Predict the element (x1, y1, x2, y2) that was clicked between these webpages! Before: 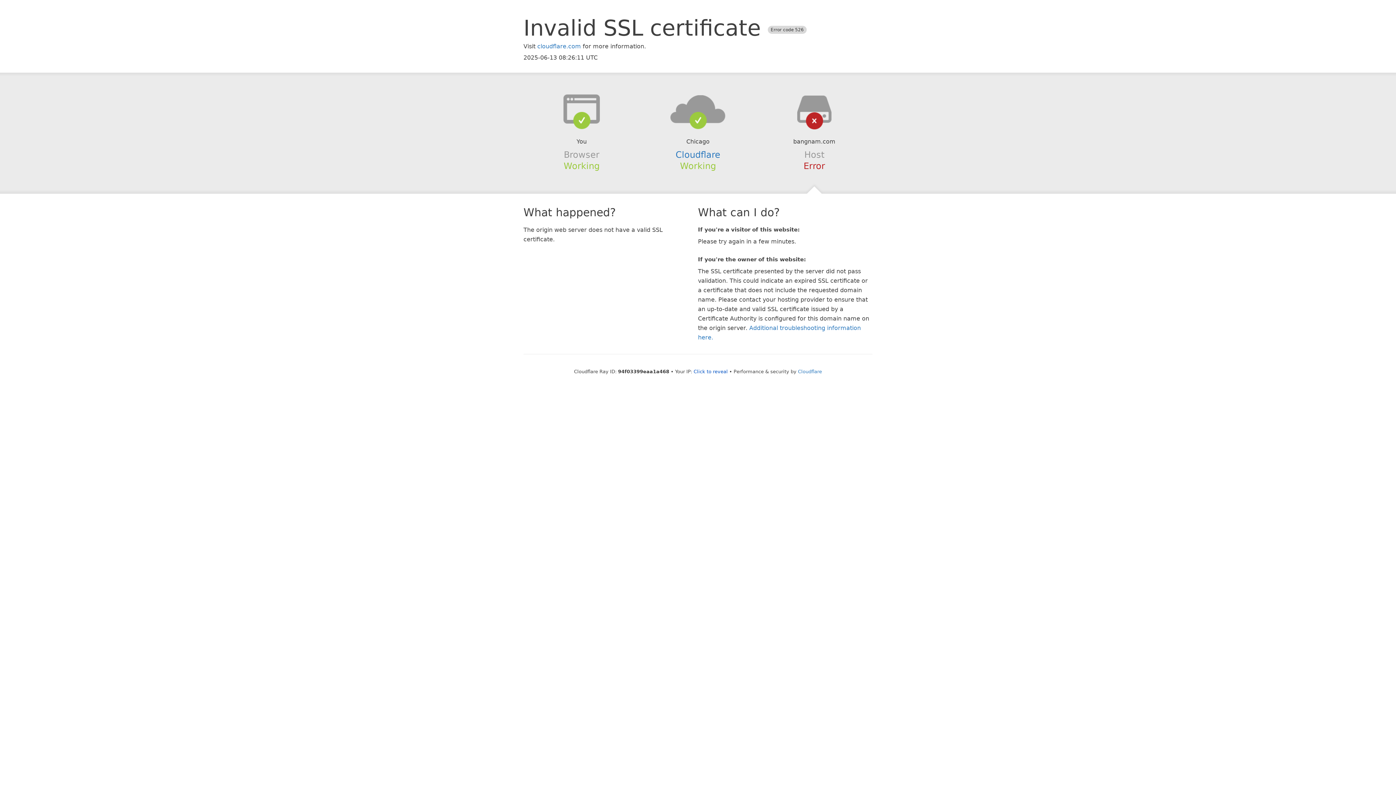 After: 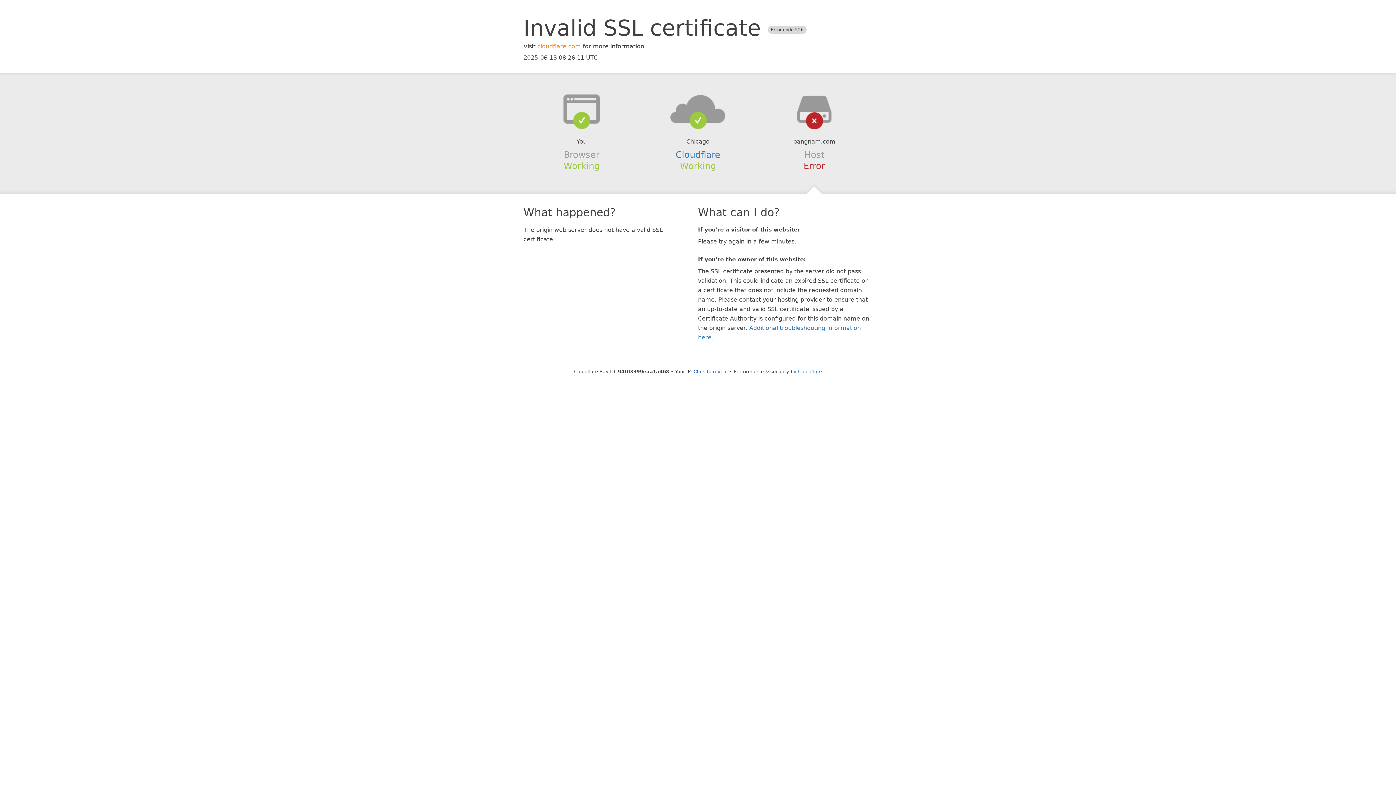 Action: label: cloudflare.com bbox: (537, 42, 581, 49)